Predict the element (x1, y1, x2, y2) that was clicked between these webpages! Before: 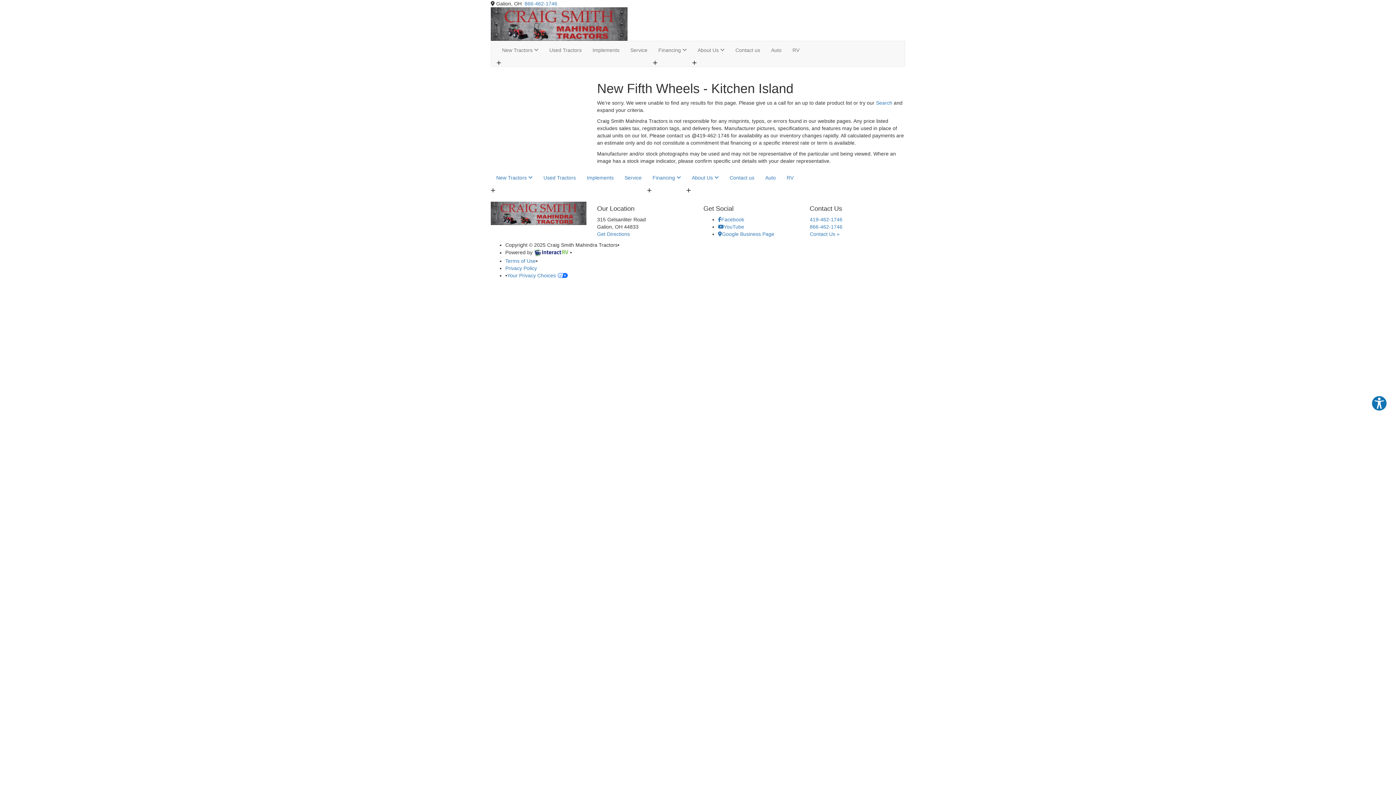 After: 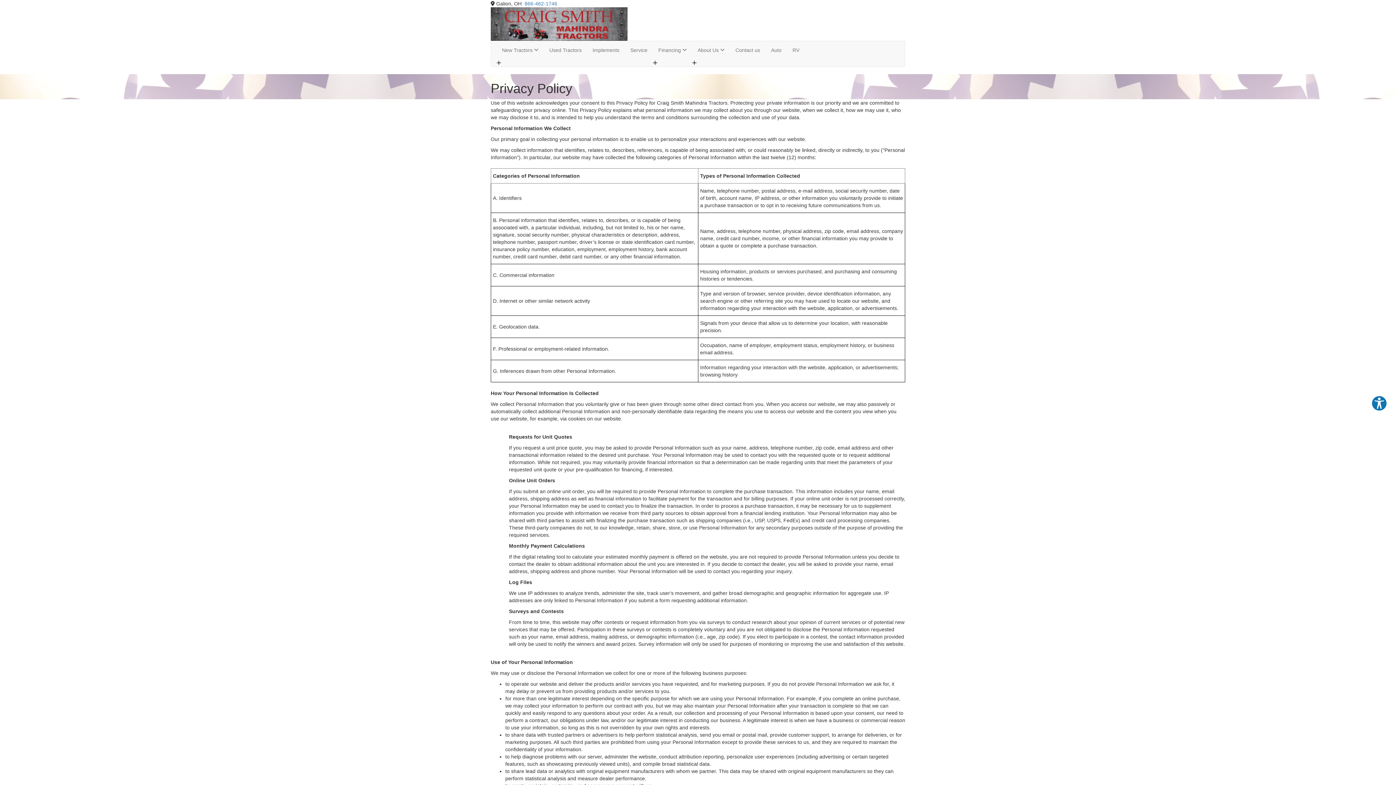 Action: bbox: (505, 265, 537, 271) label: Privacy Policy